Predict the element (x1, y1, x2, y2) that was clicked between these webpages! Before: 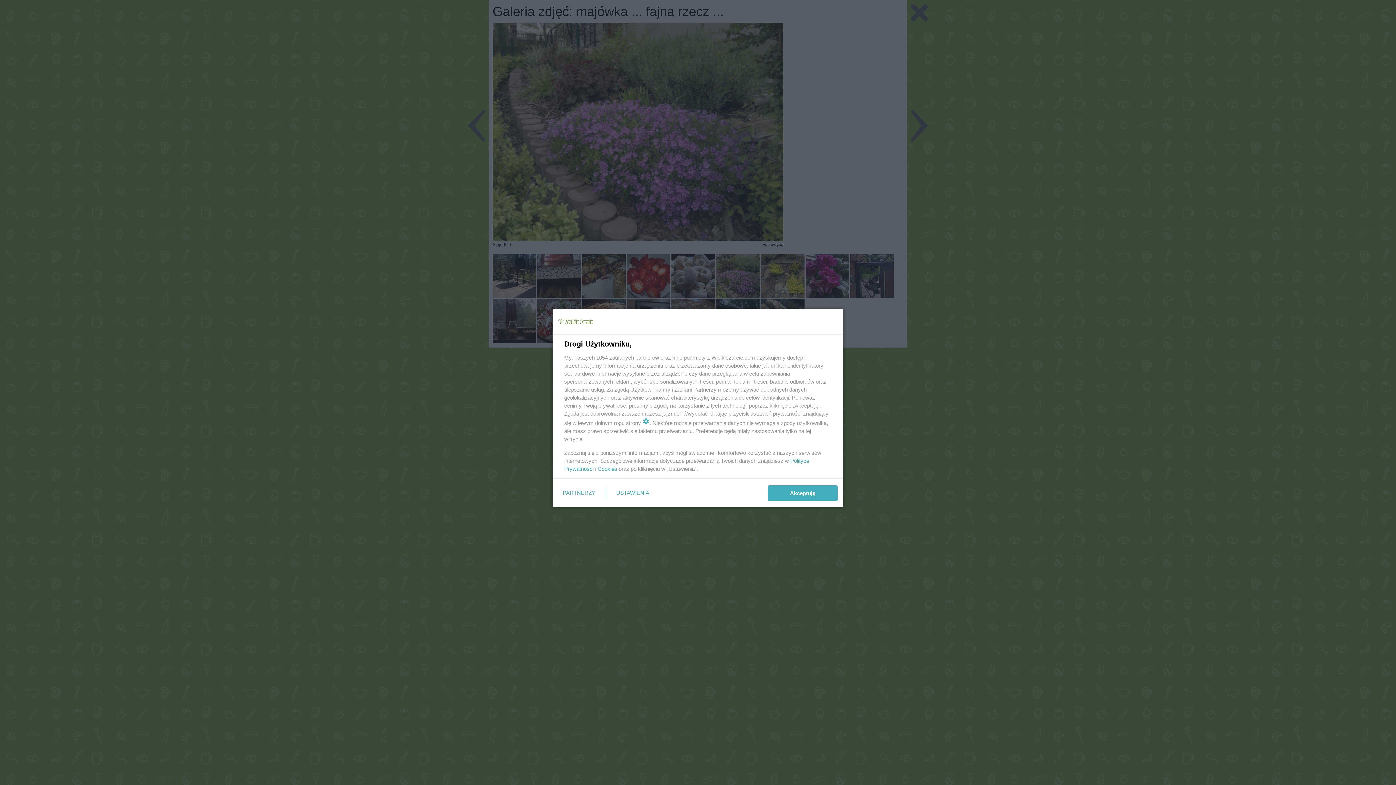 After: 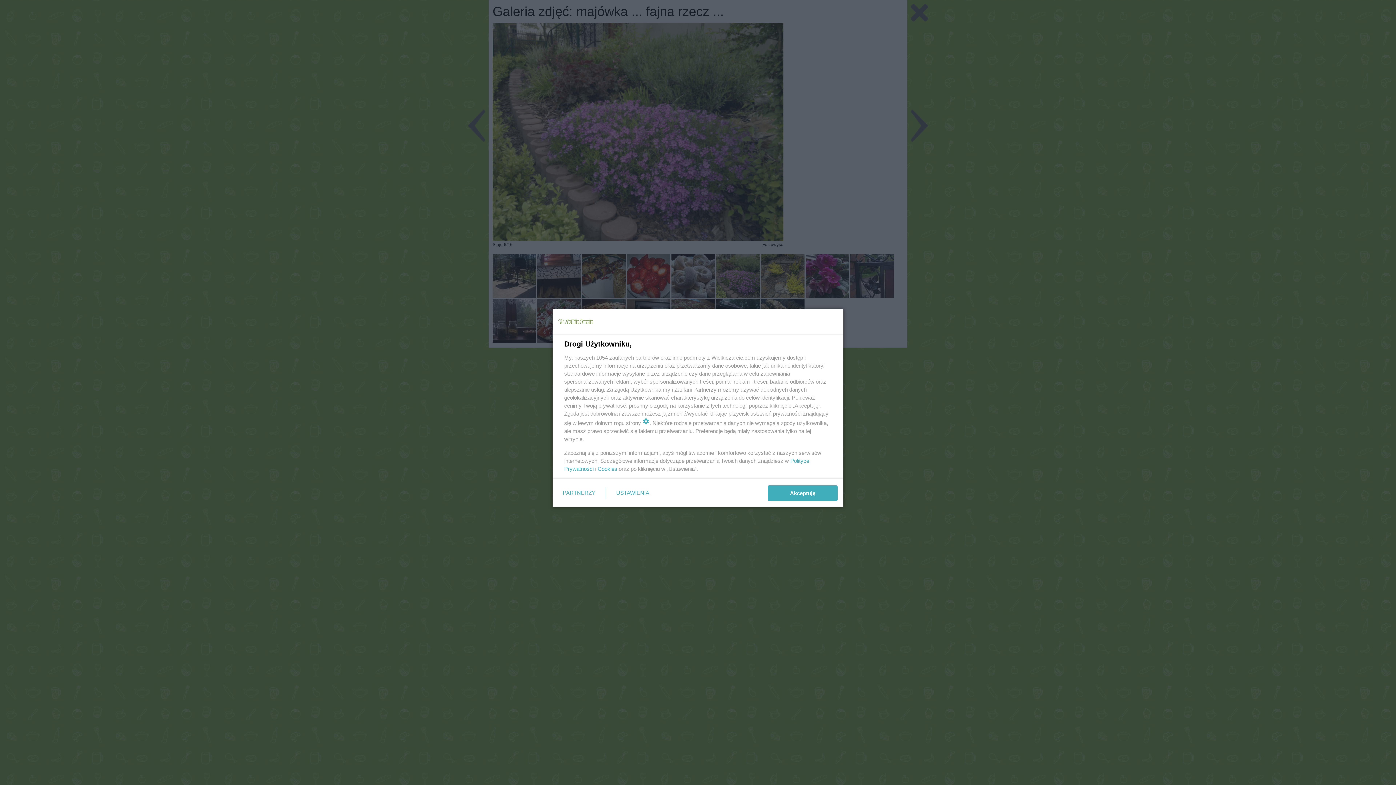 Action: label: Cookies bbox: (597, 465, 617, 472)